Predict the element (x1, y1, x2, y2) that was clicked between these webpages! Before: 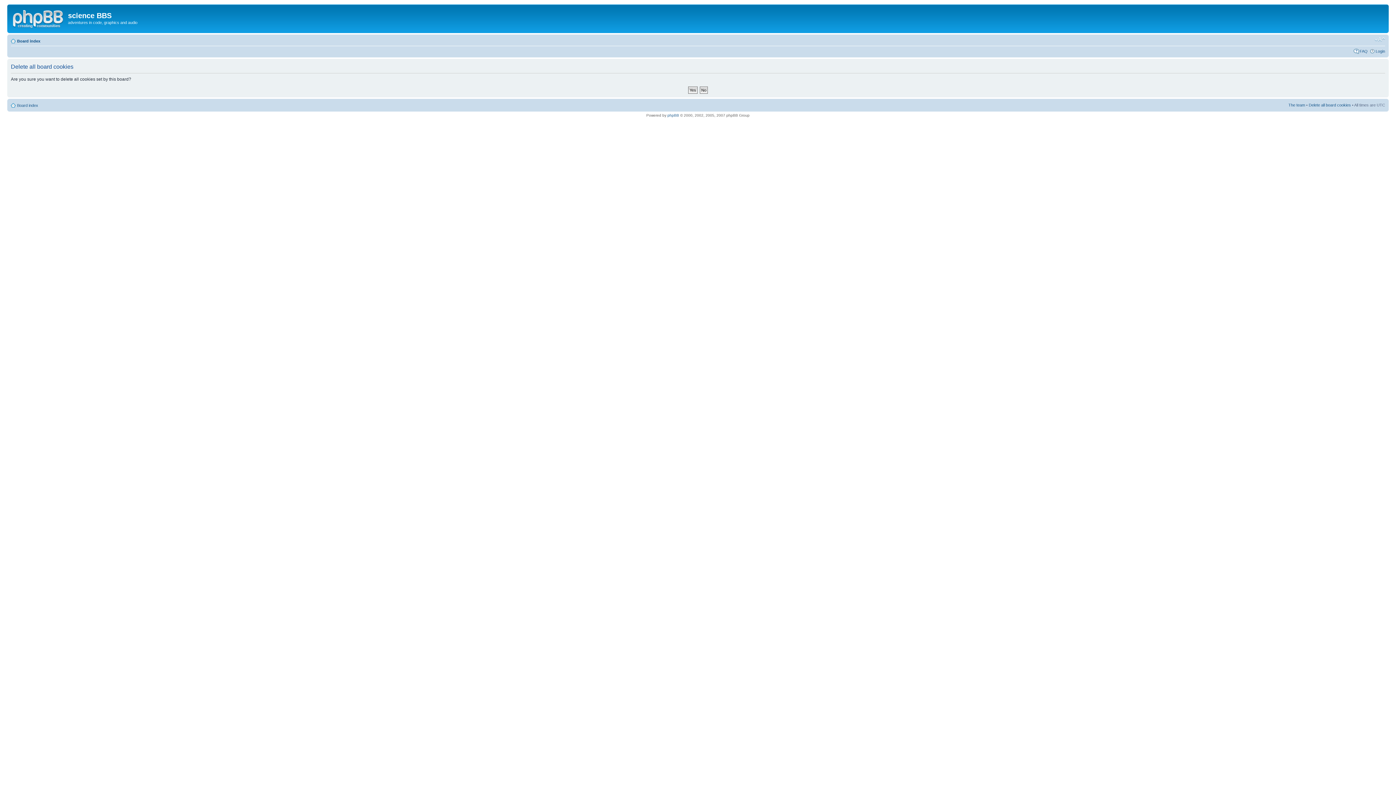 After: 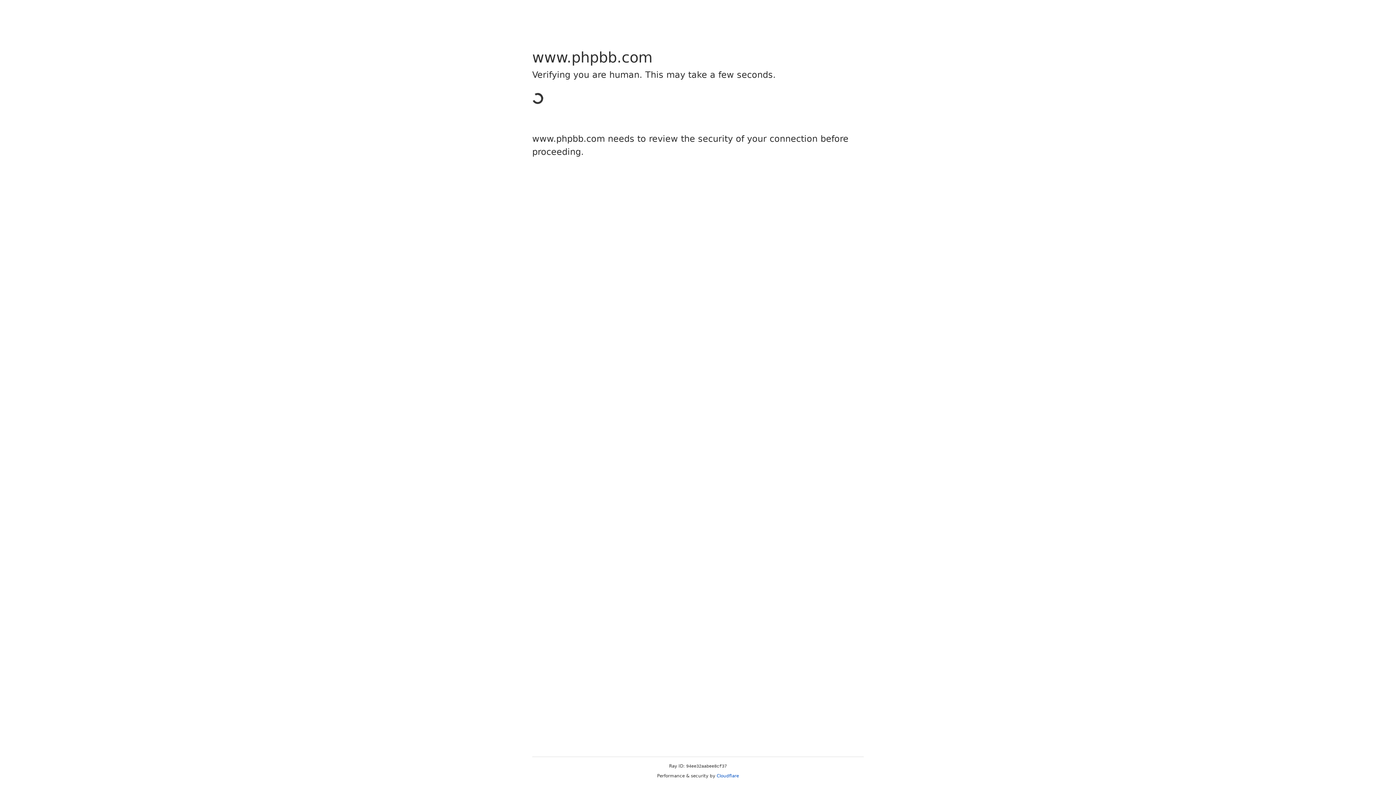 Action: bbox: (667, 113, 679, 117) label: phpBB